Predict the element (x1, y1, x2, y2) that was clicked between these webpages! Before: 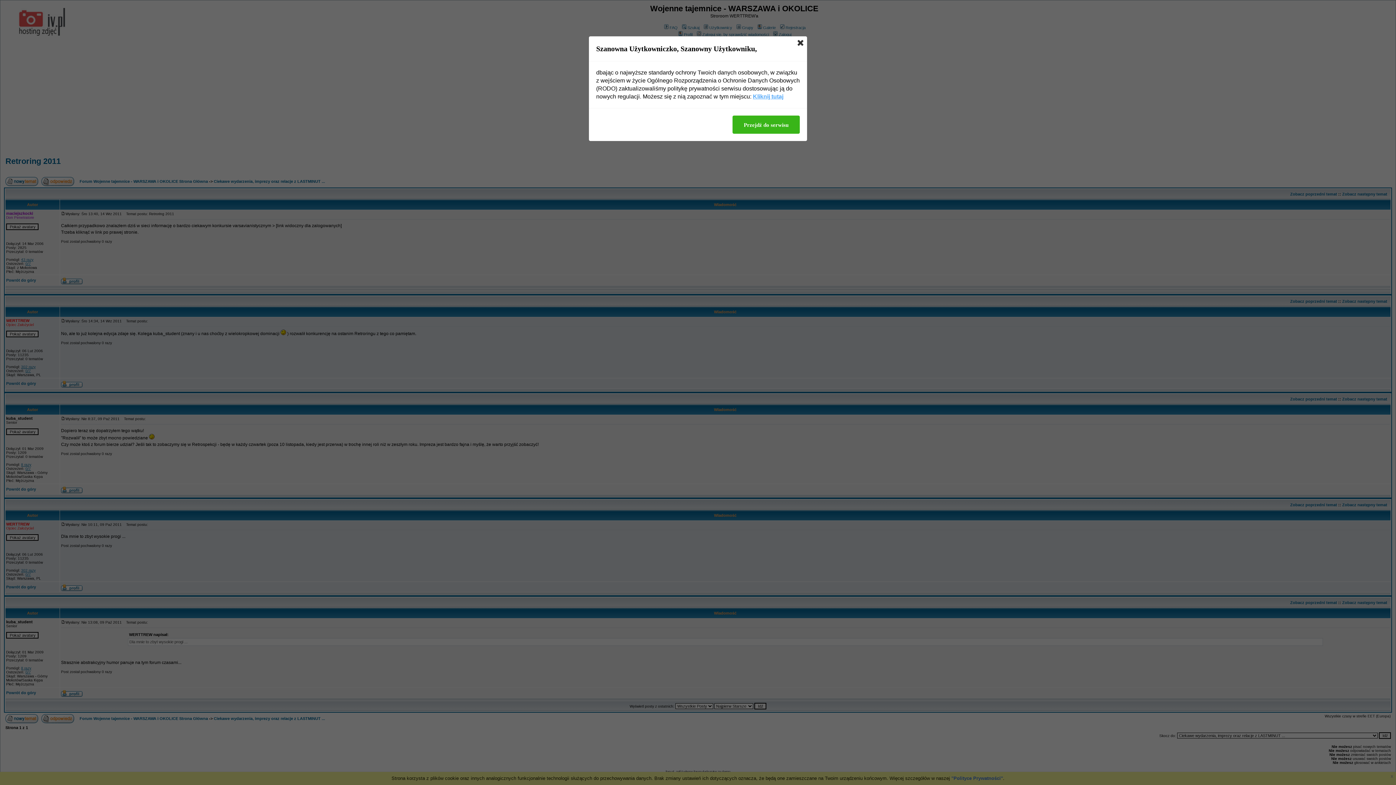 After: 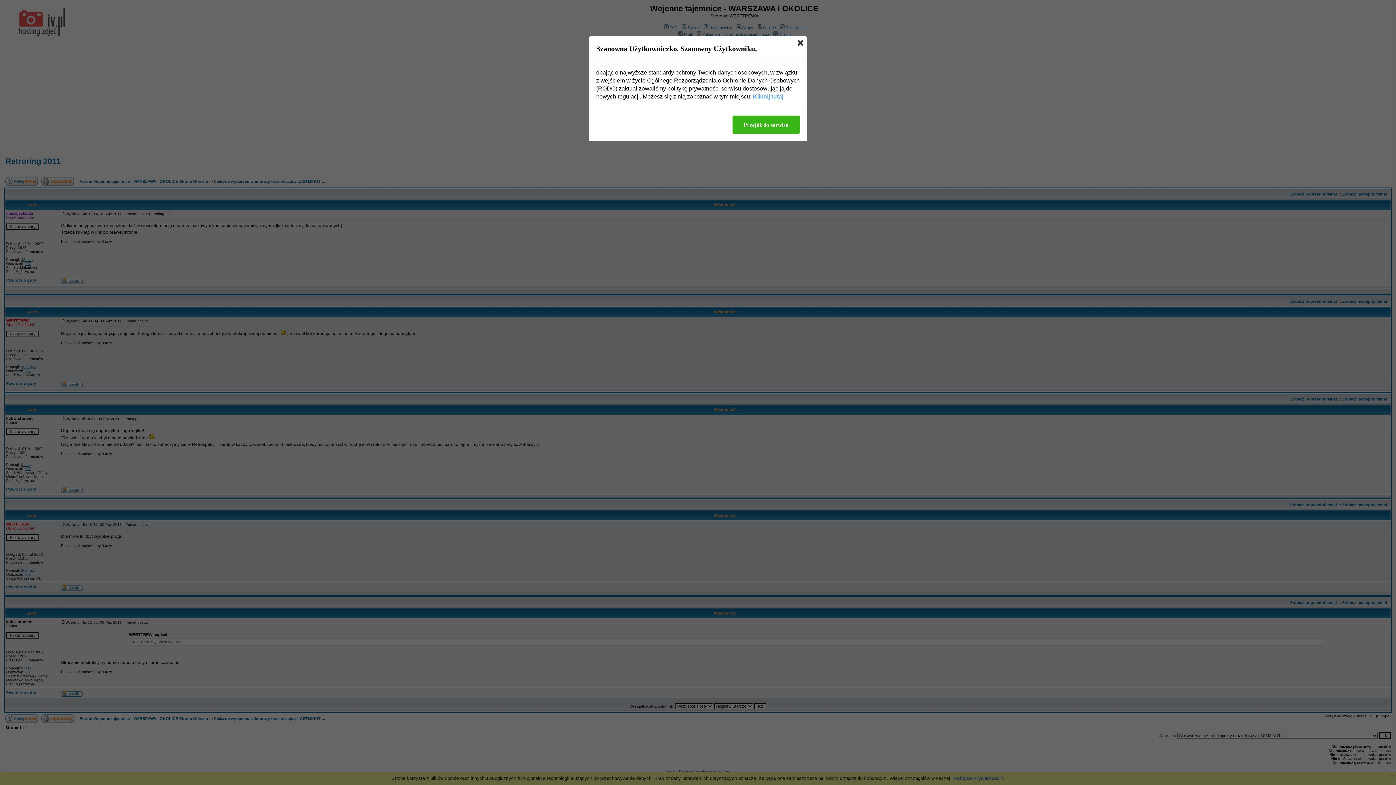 Action: label: Kliknij tutaj bbox: (753, 92, 783, 100)